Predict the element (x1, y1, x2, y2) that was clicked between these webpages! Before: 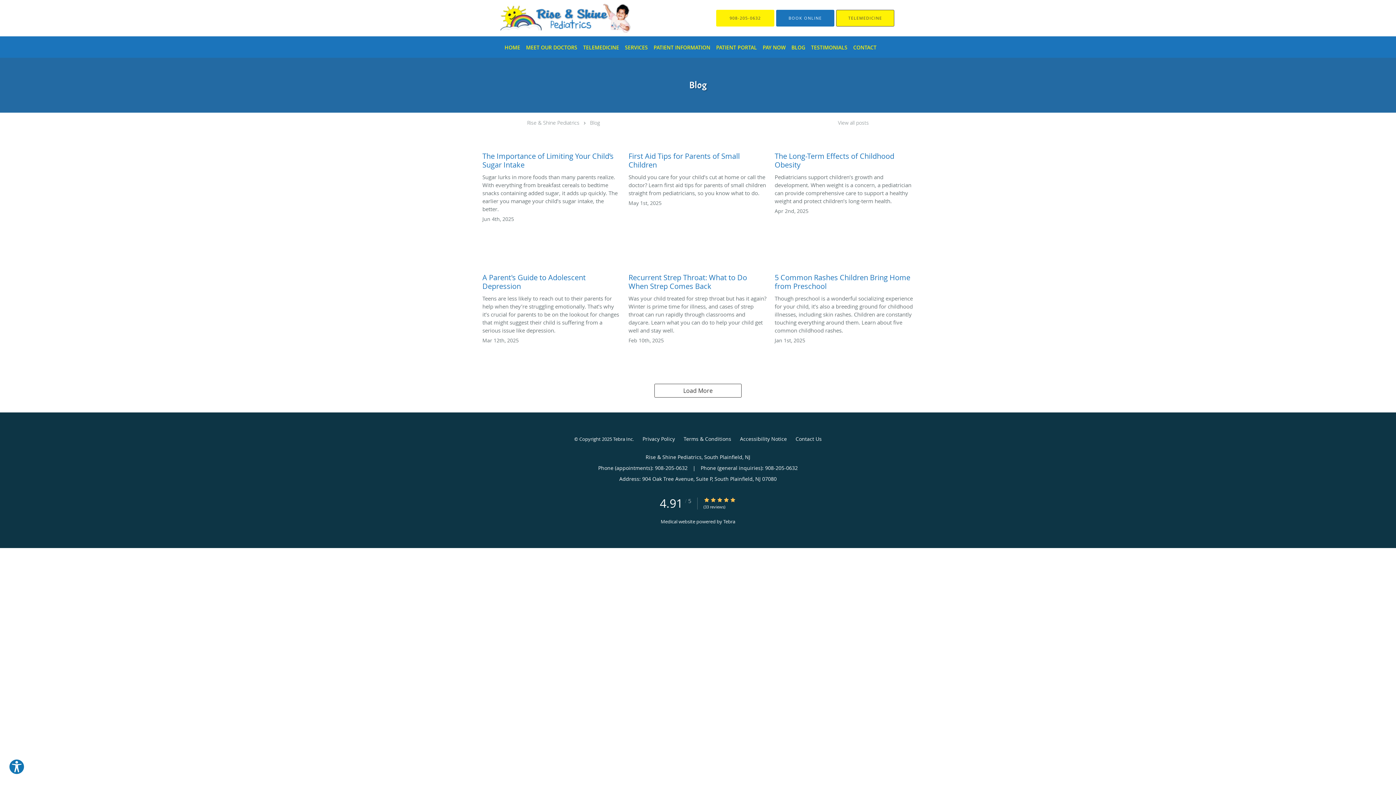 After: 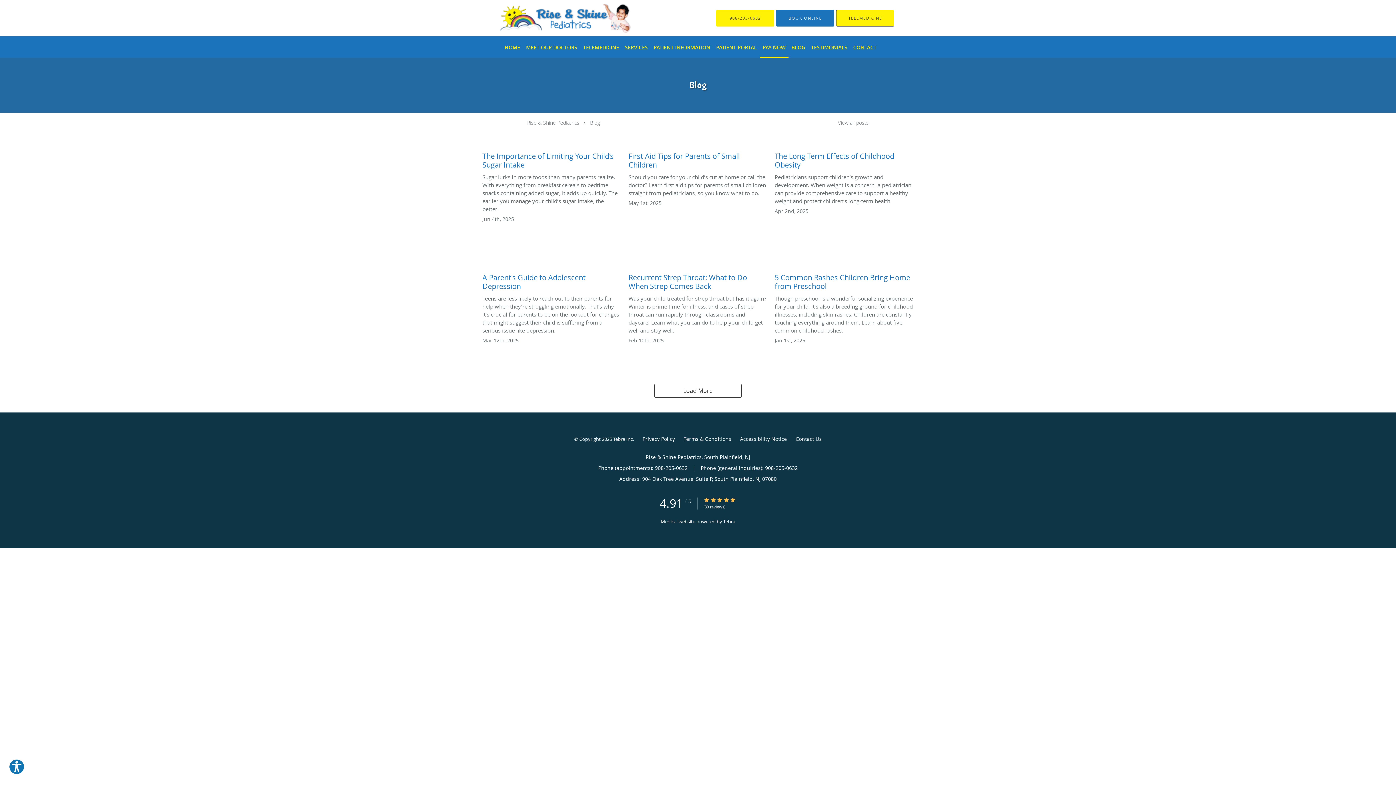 Action: bbox: (760, 36, 788, 57) label: PAY NOW